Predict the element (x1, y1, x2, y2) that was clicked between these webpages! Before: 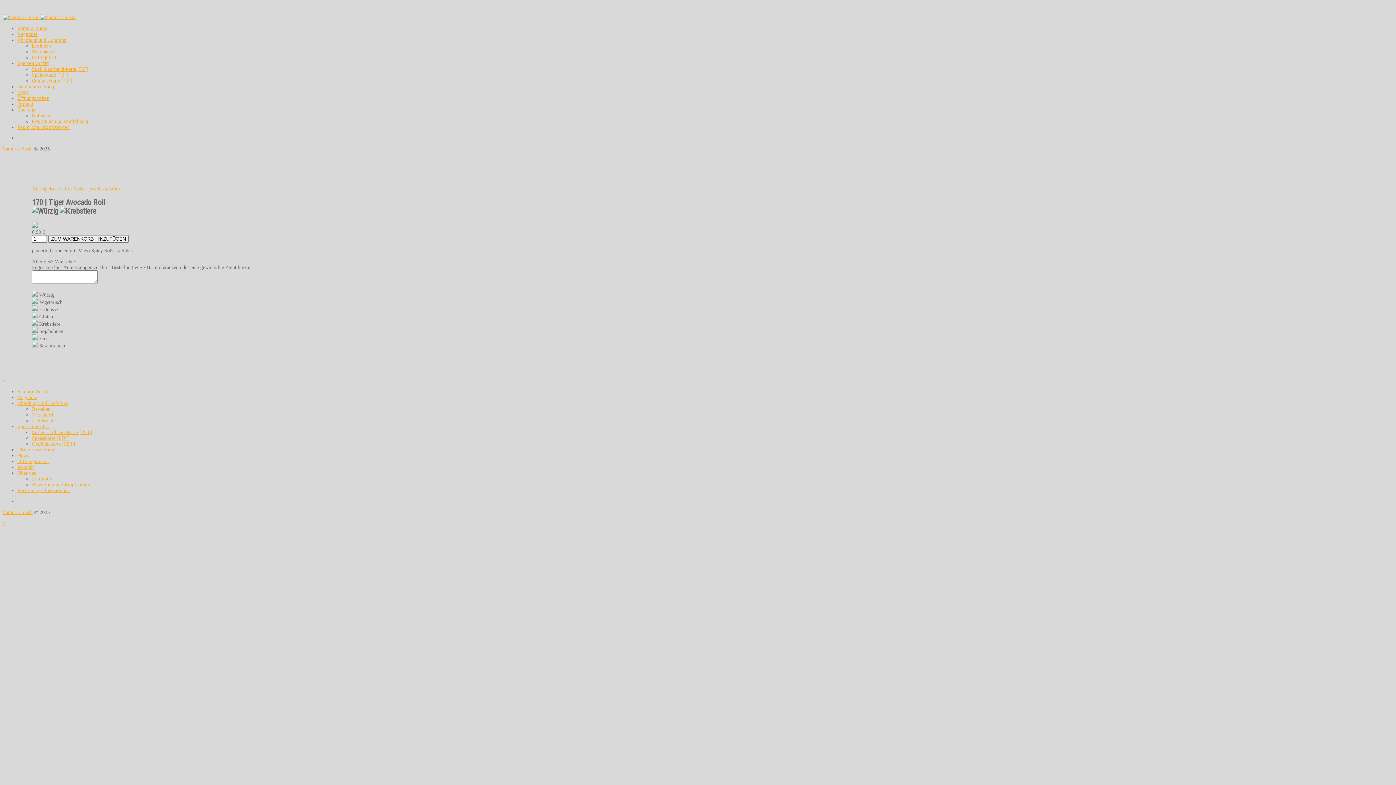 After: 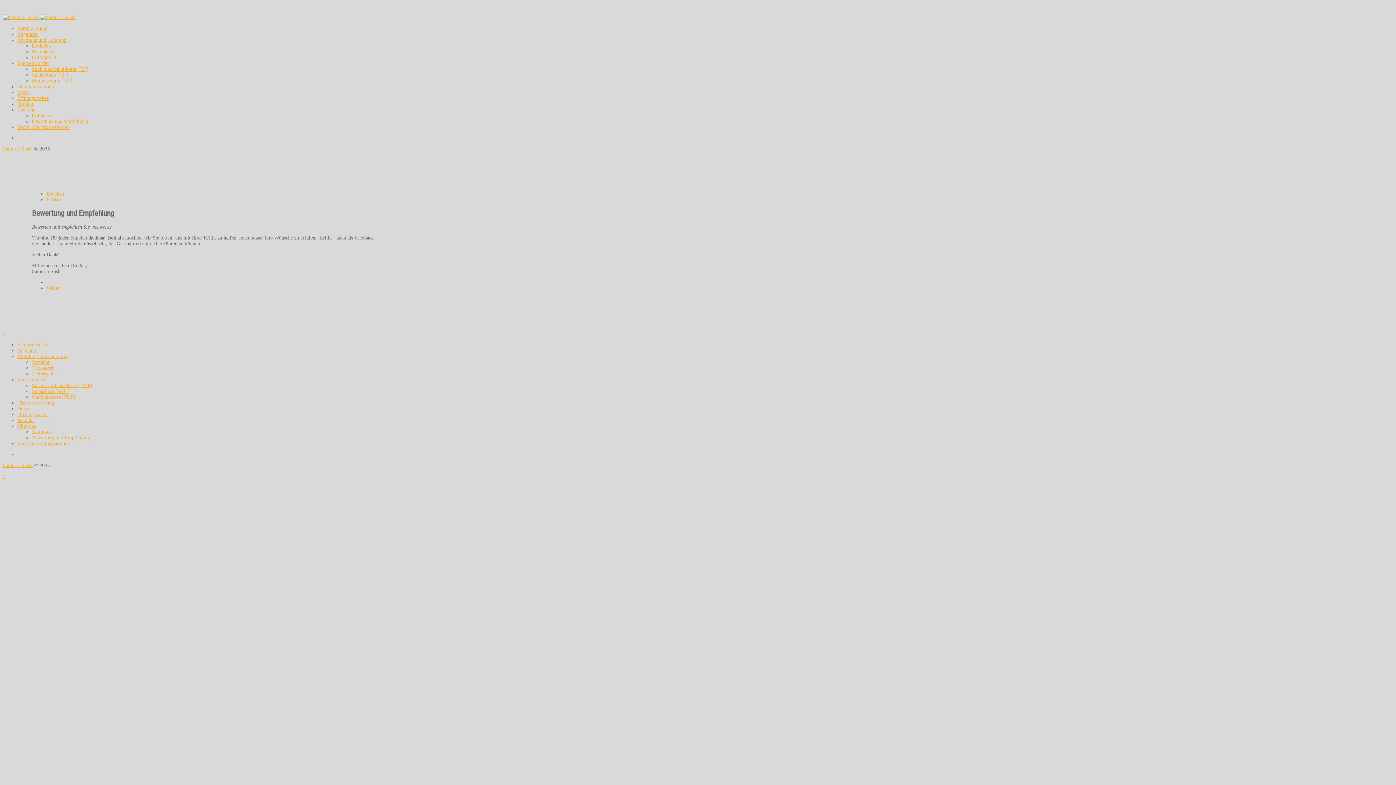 Action: bbox: (32, 482, 90, 487) label: Bewertung und Empfehlung